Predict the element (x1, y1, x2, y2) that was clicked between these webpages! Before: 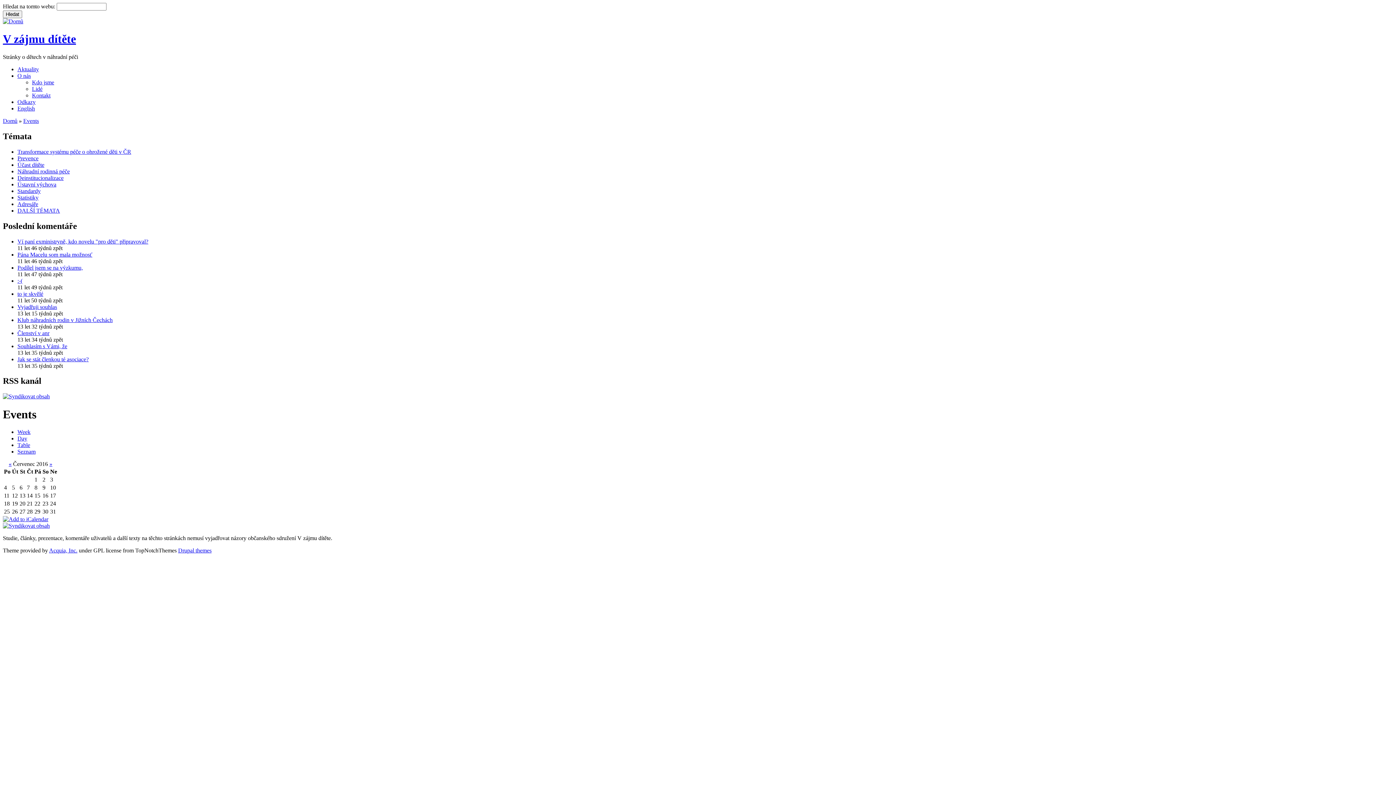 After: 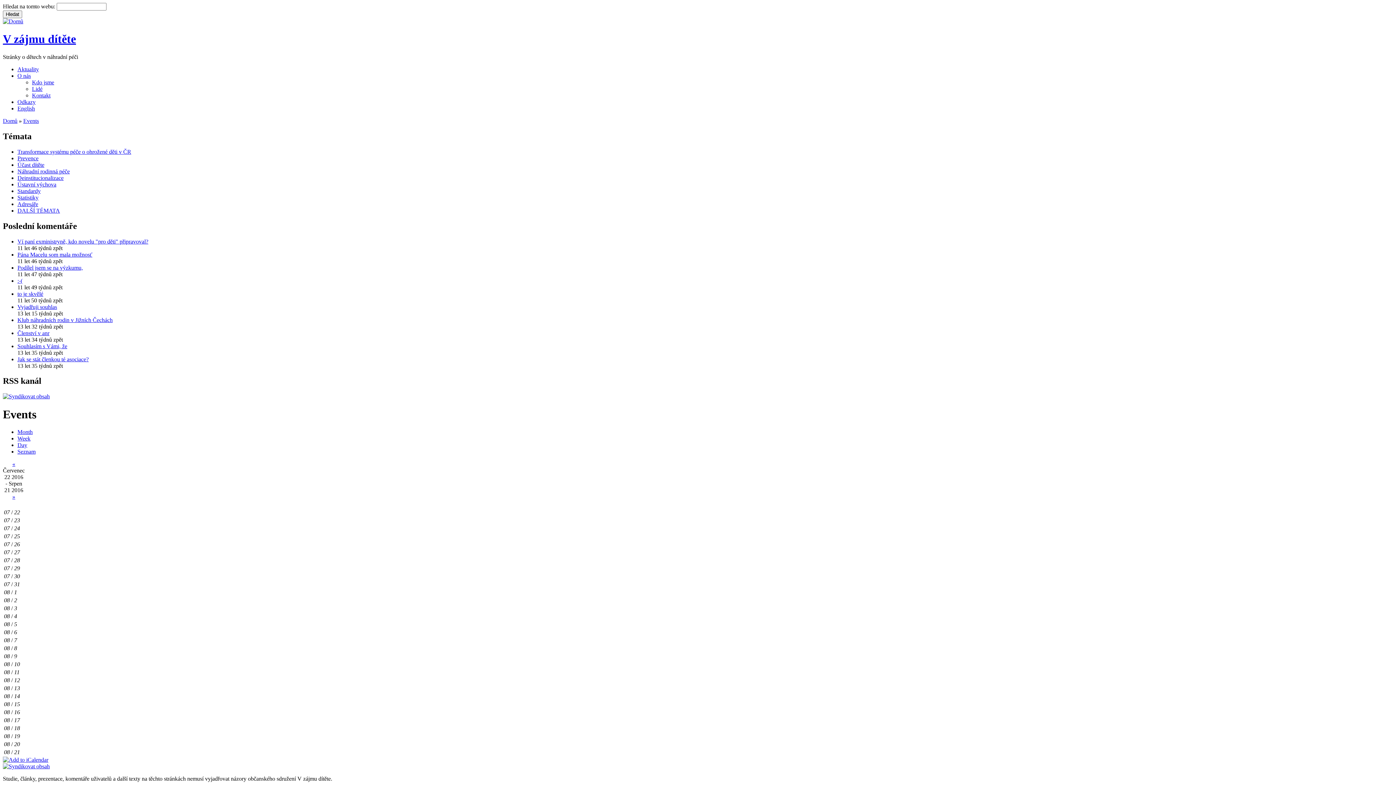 Action: label: Table bbox: (17, 442, 30, 448)